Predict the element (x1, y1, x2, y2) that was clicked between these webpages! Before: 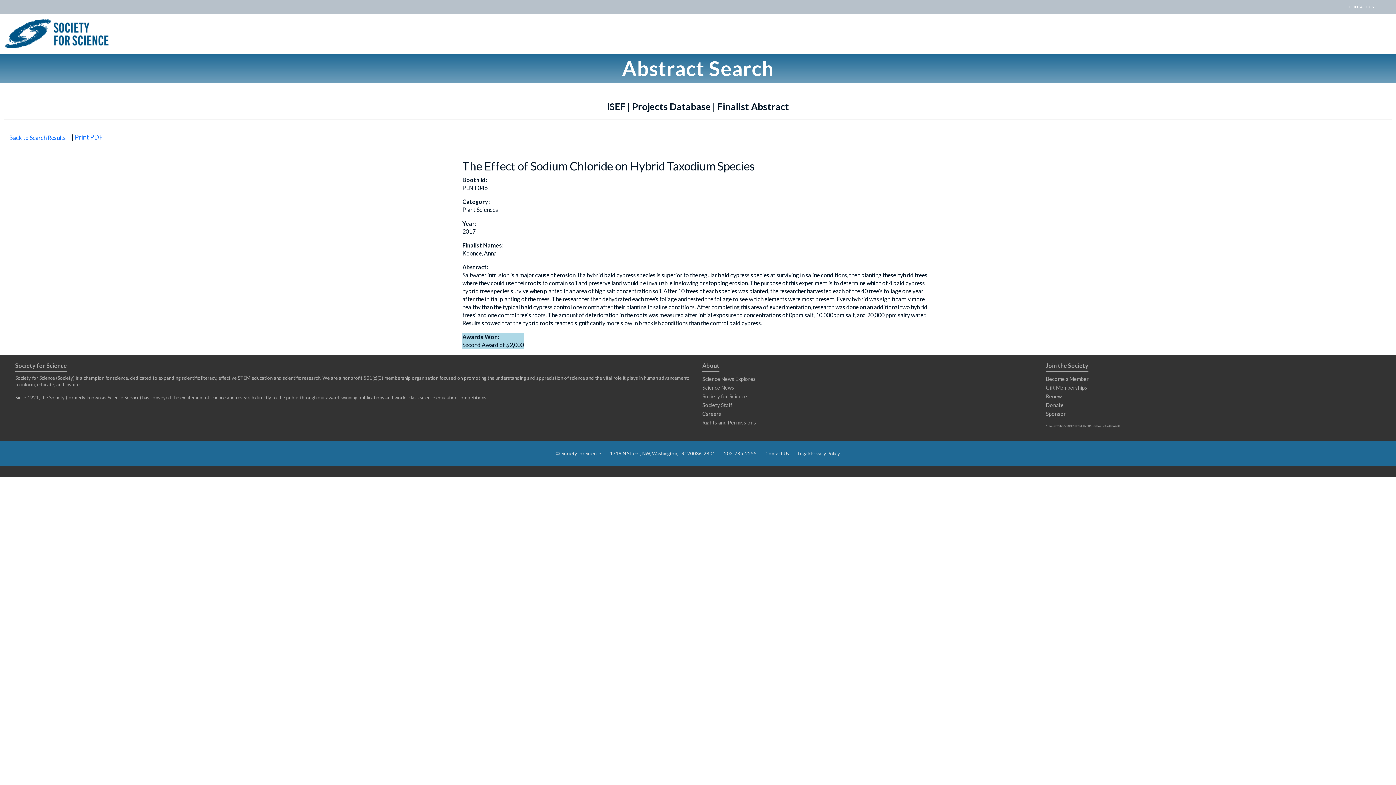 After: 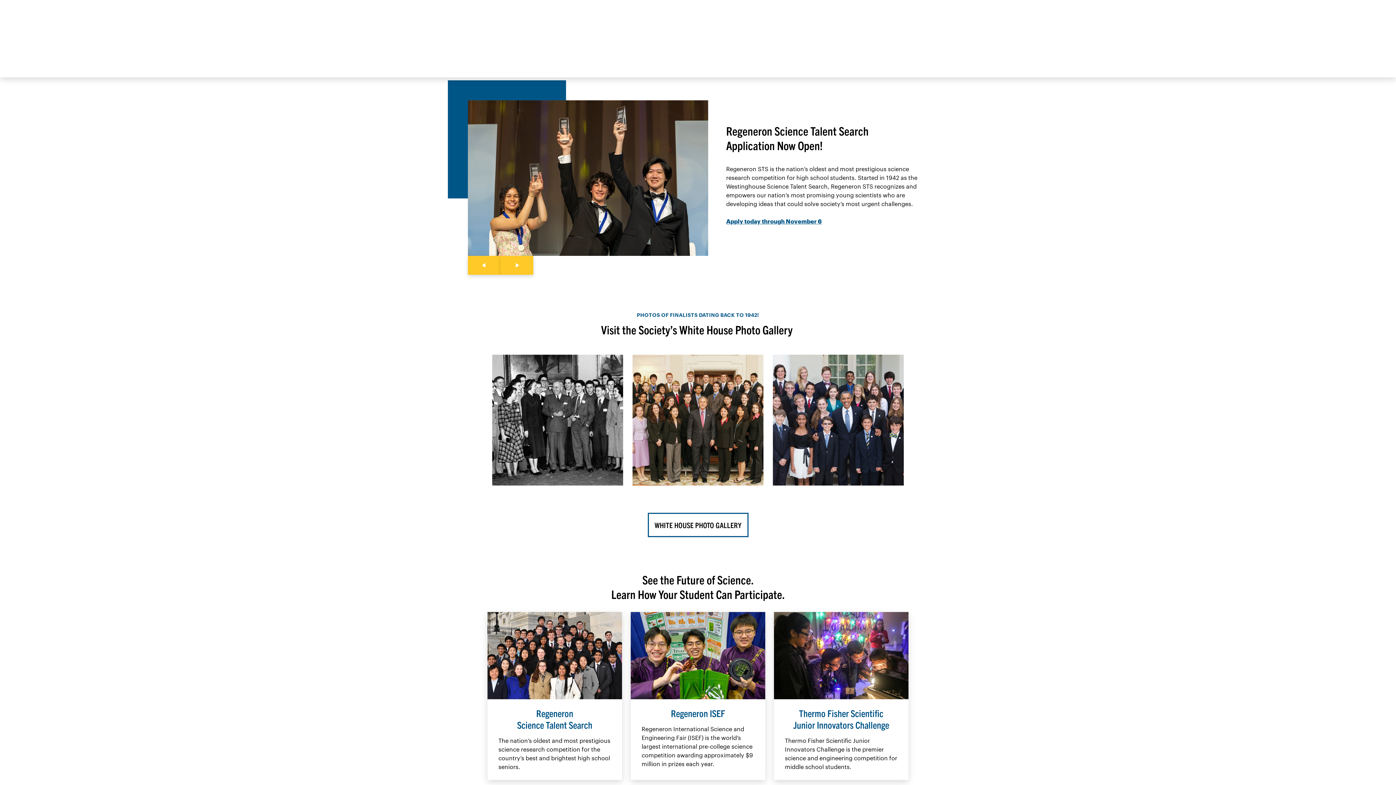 Action: bbox: (5, 29, 108, 36)